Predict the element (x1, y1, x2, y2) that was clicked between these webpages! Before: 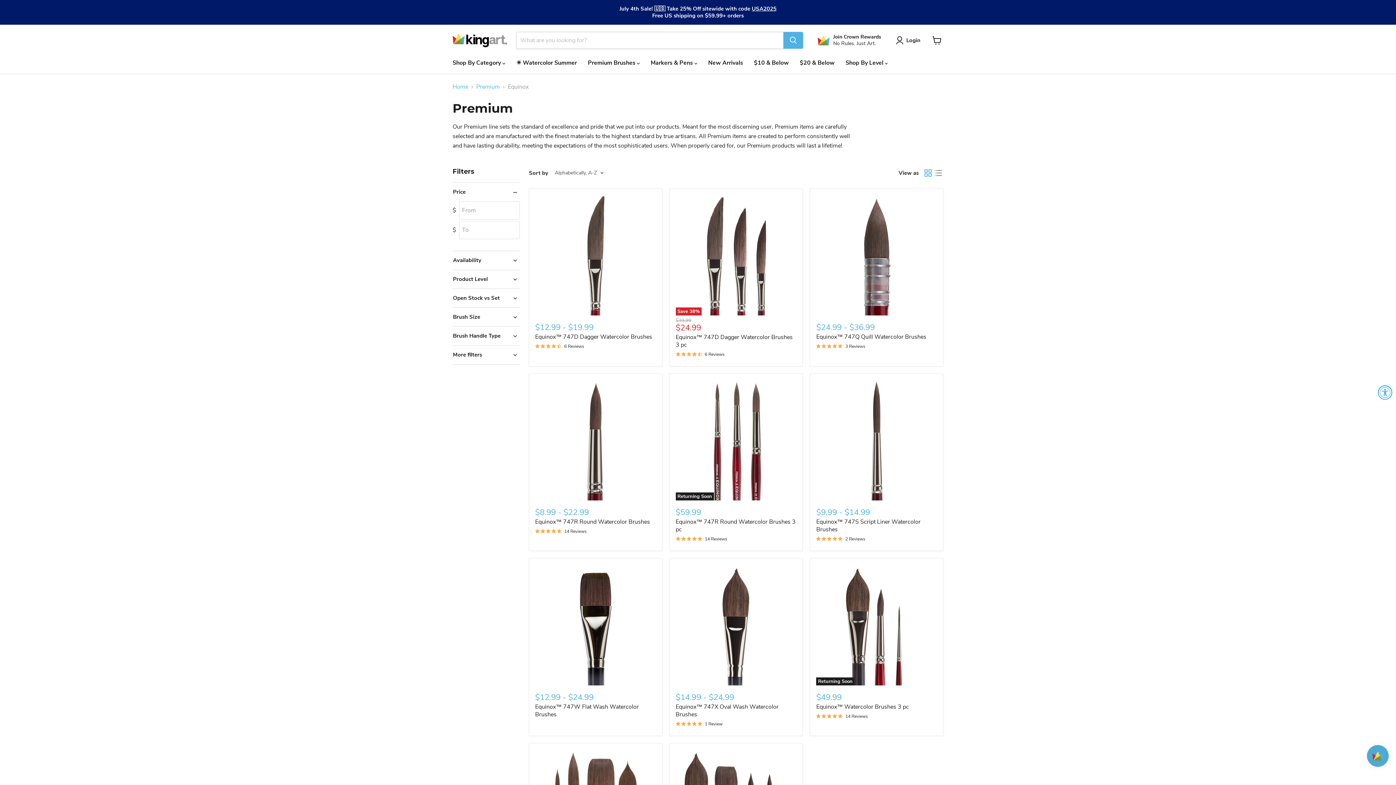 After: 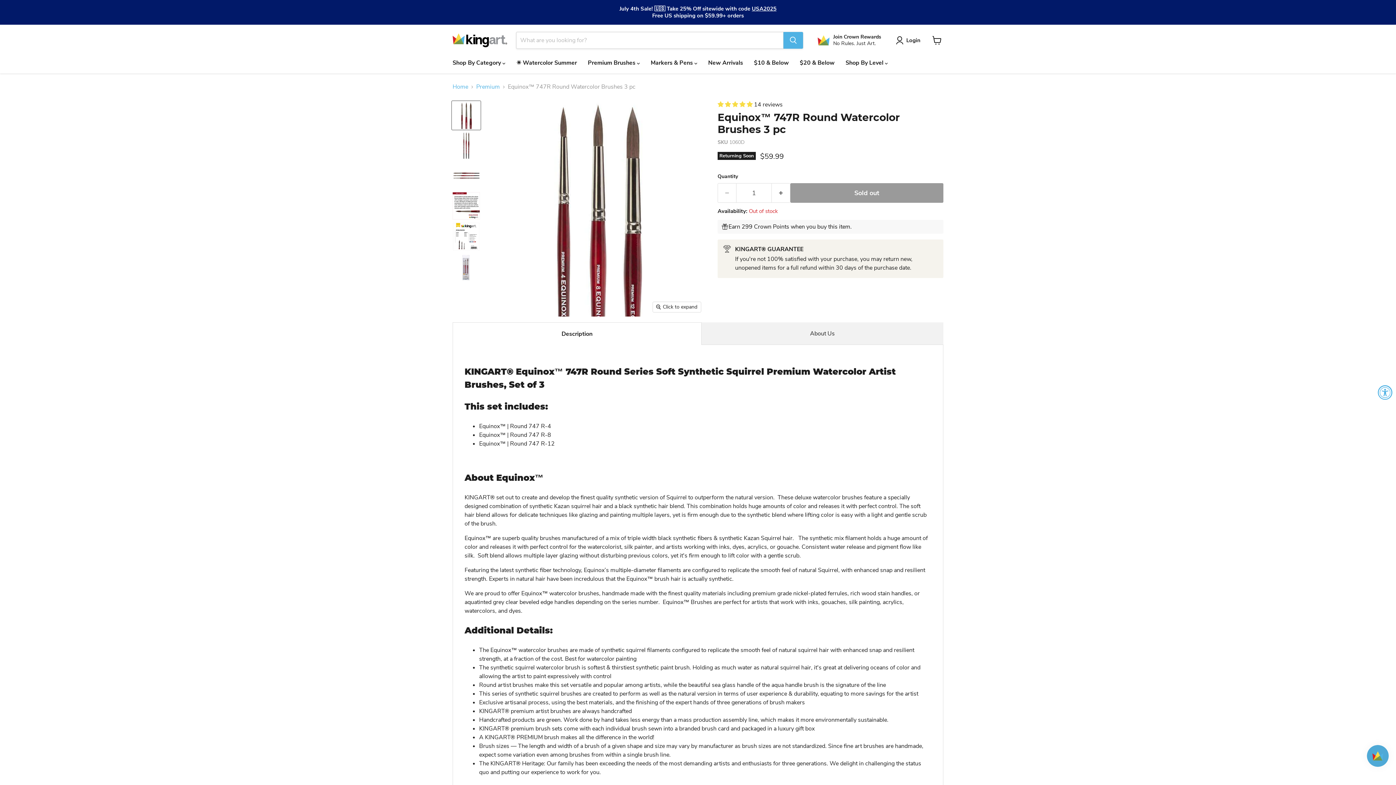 Action: label: Equinox™ 747R Round Watercolor Brushes 3 pc bbox: (675, 518, 795, 533)